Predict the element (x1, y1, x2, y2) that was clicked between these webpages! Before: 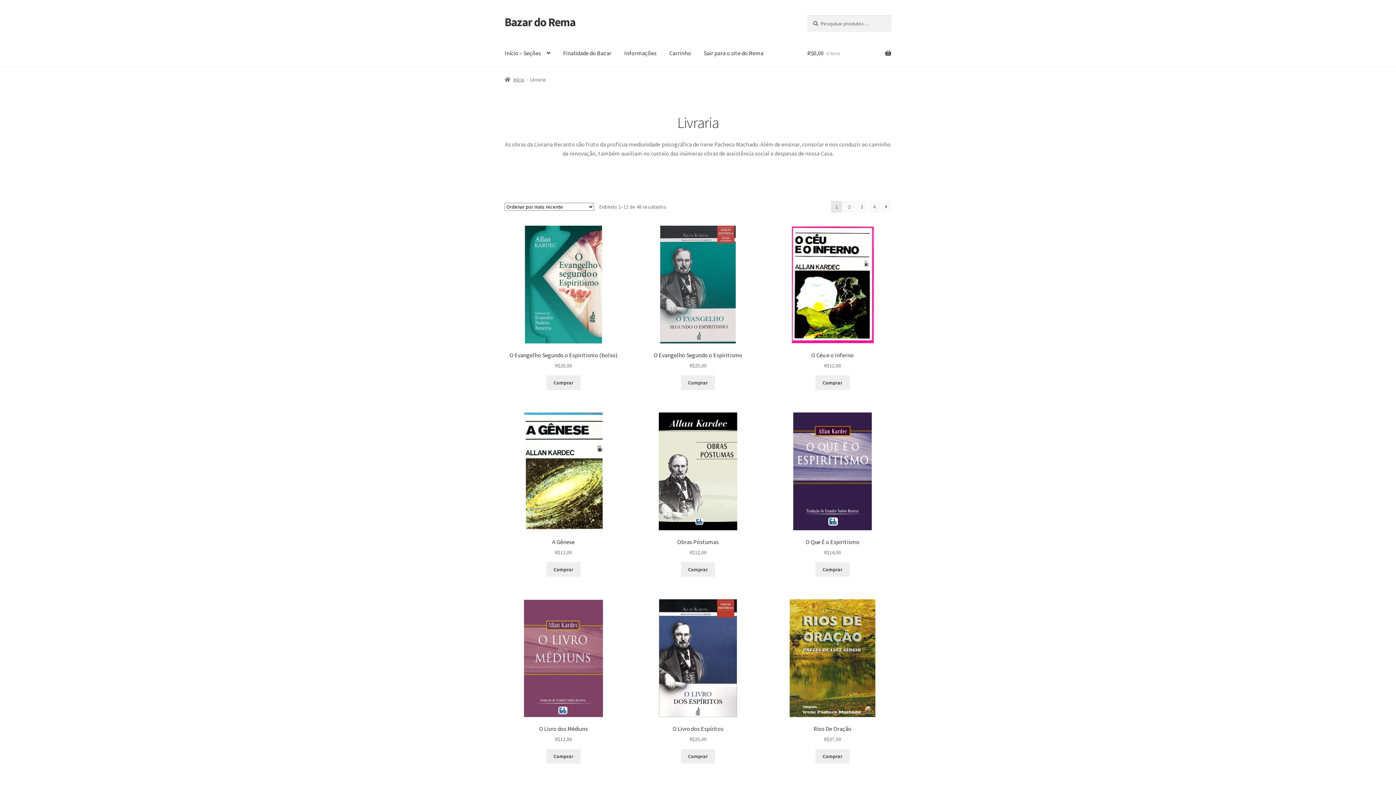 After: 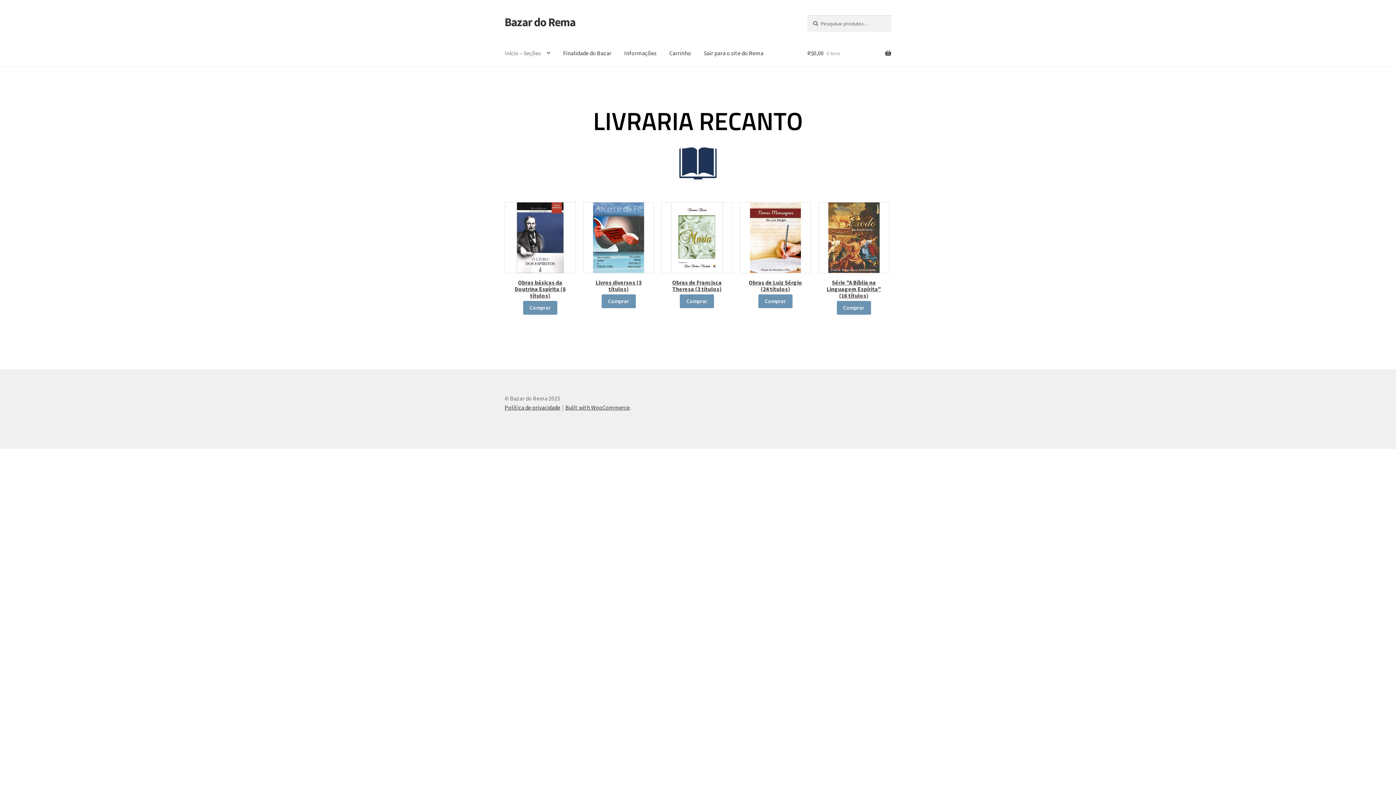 Action: label: Bazar do Rema bbox: (504, 14, 575, 29)